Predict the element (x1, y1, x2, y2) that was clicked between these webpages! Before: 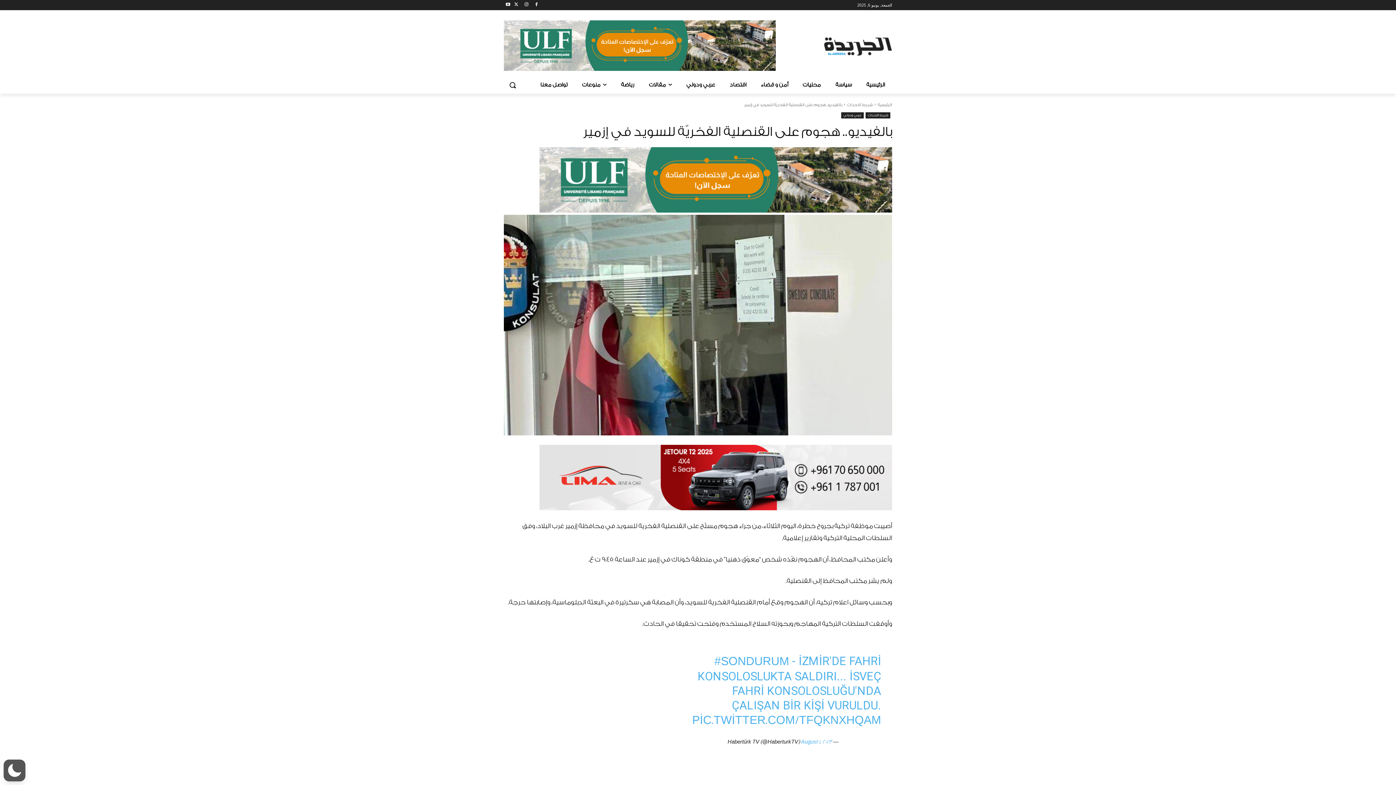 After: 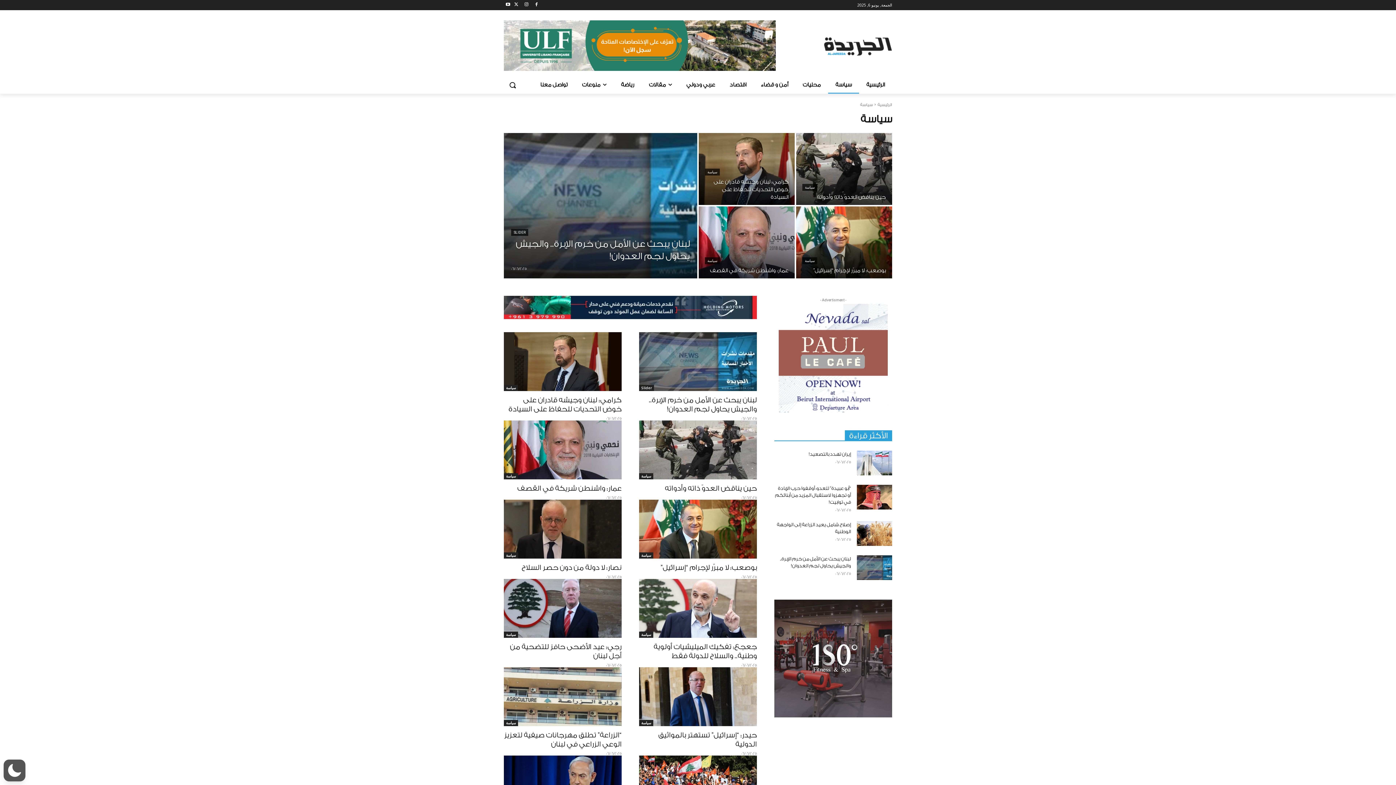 Action: label: سياسة bbox: (828, 76, 859, 93)